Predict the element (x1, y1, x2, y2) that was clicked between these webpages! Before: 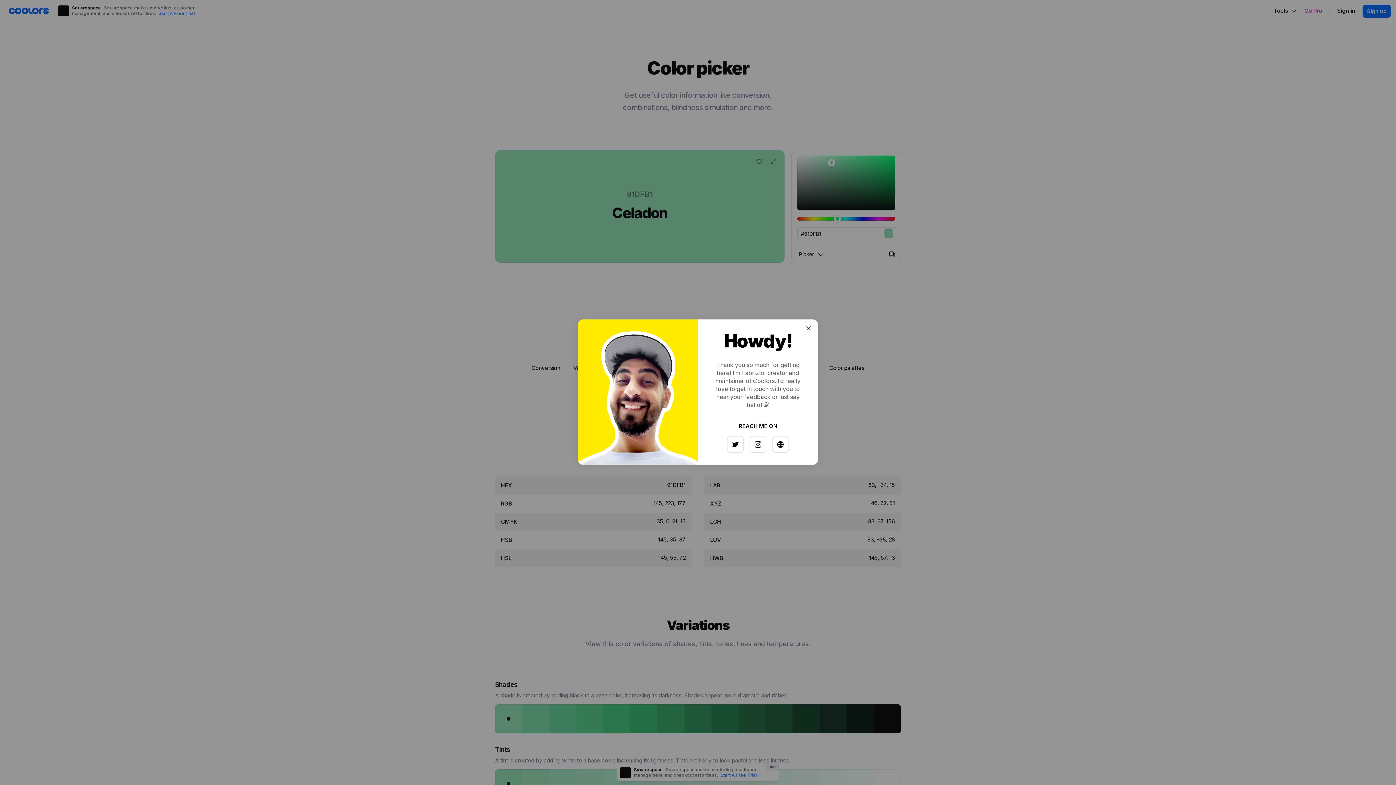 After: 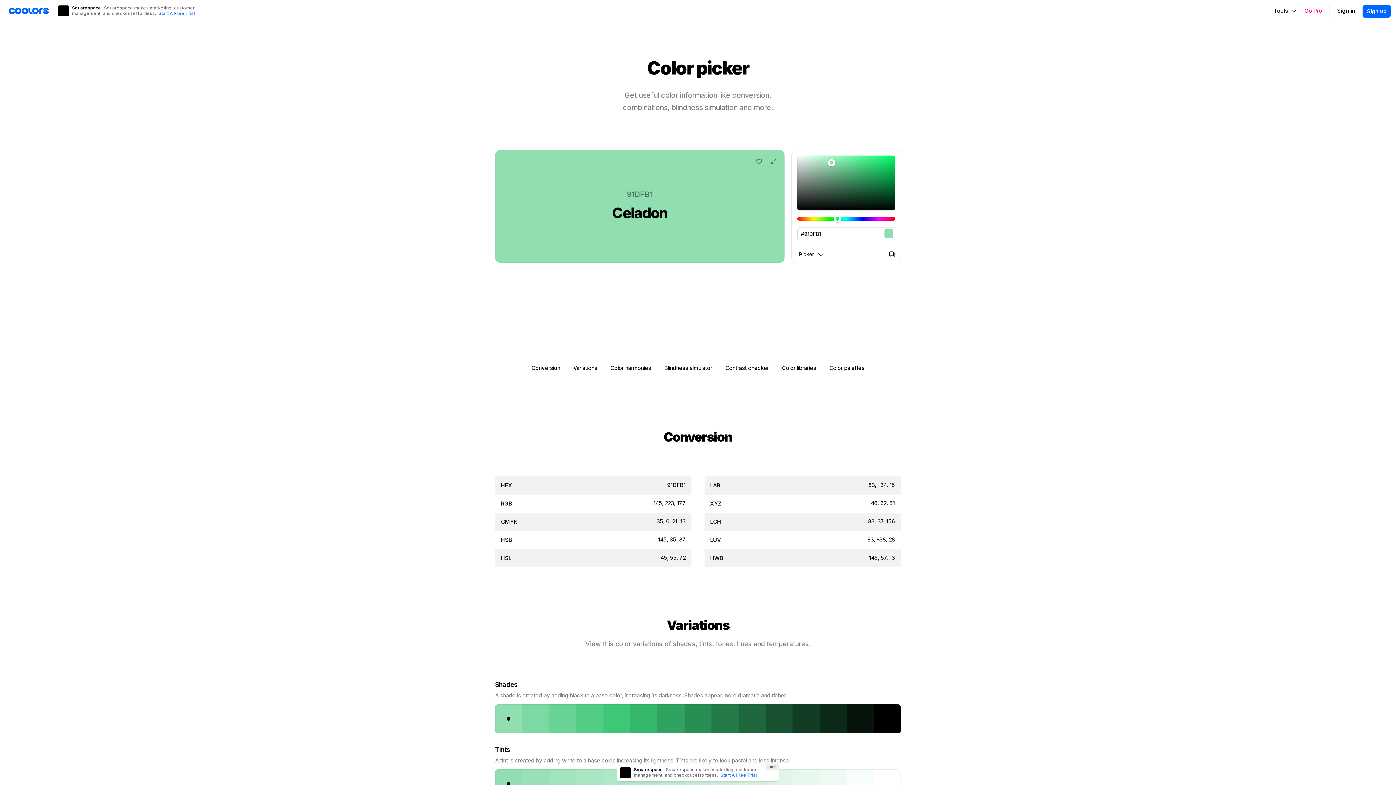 Action: bbox: (797, 326, 808, 337)